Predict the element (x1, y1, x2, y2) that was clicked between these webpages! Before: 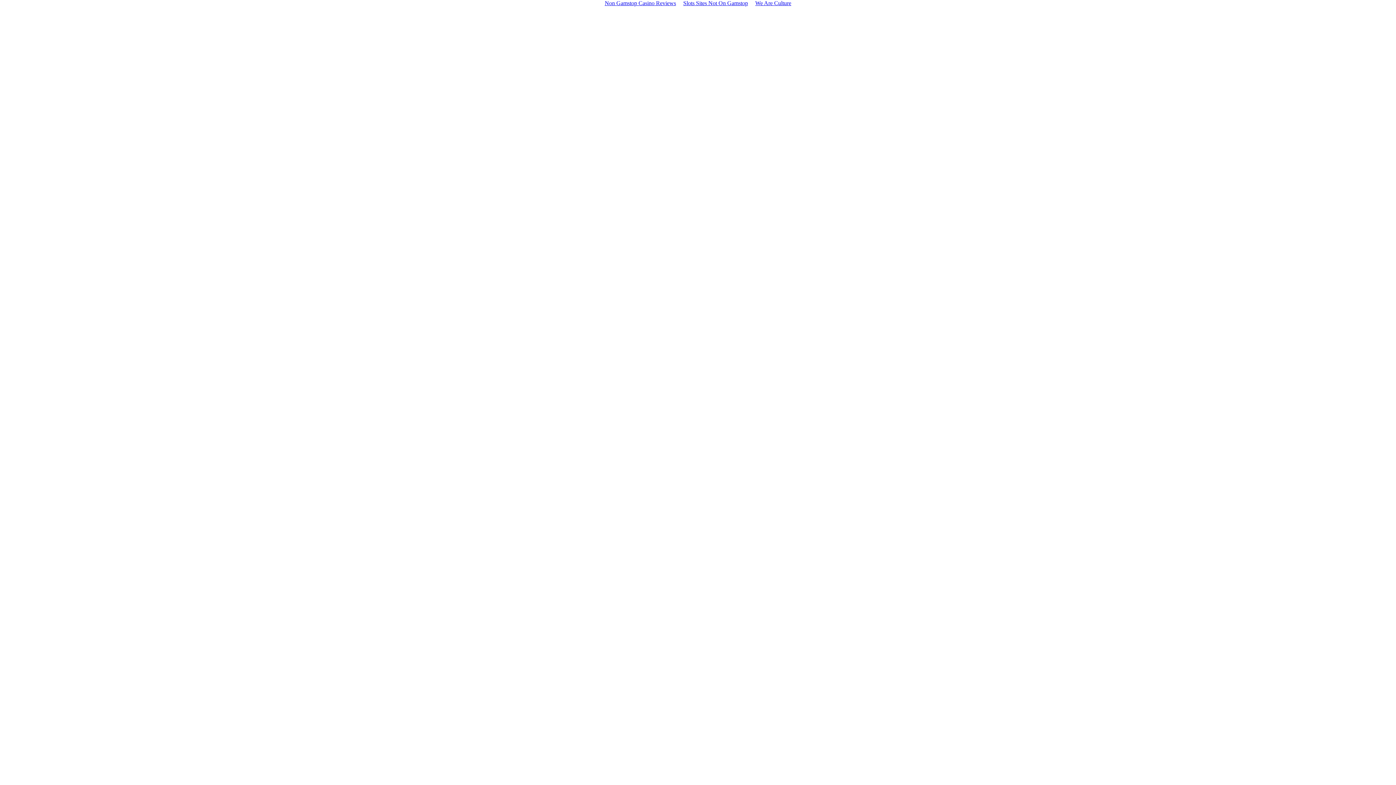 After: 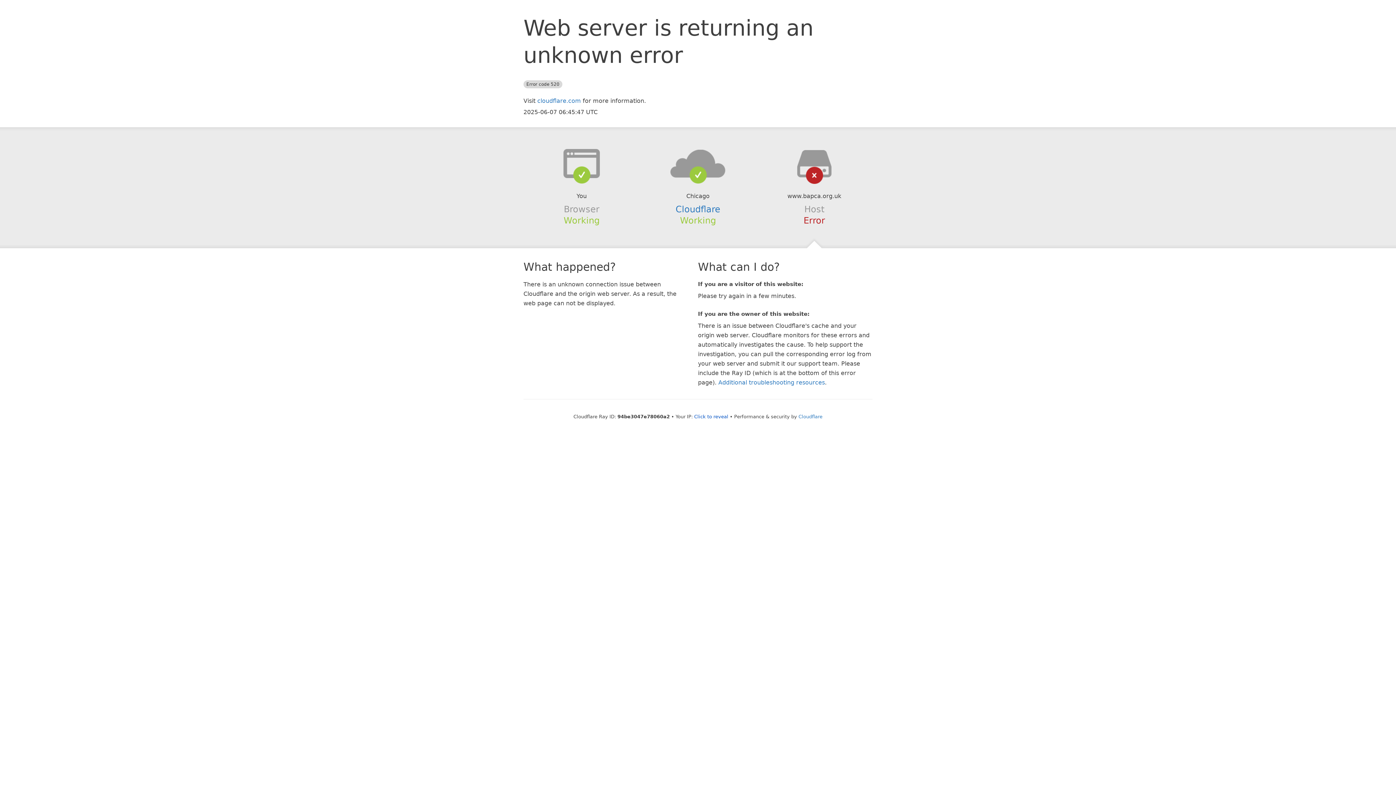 Action: bbox: (601, -1, 679, 8) label: Non Gamstop Casino Reviews